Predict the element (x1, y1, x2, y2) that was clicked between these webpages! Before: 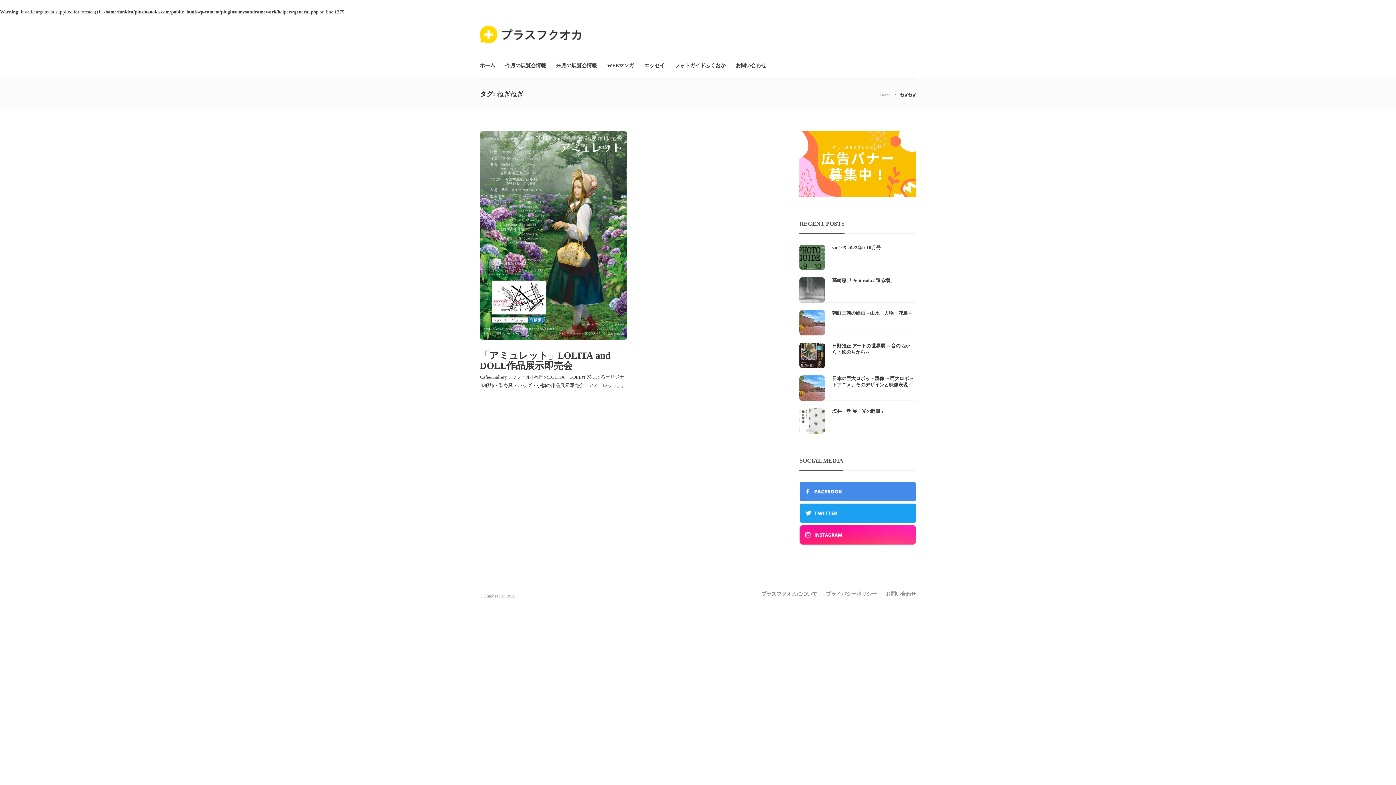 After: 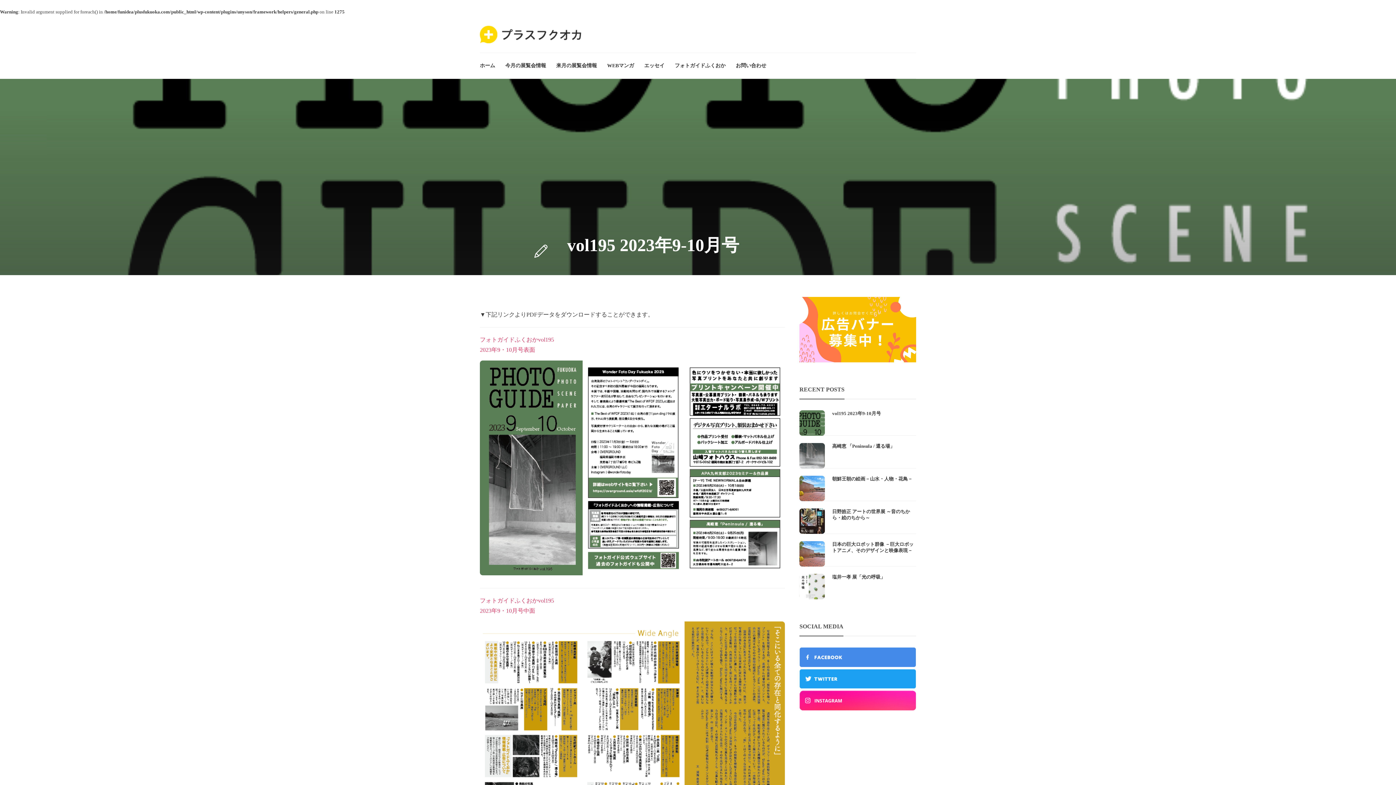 Action: bbox: (799, 244, 825, 270)